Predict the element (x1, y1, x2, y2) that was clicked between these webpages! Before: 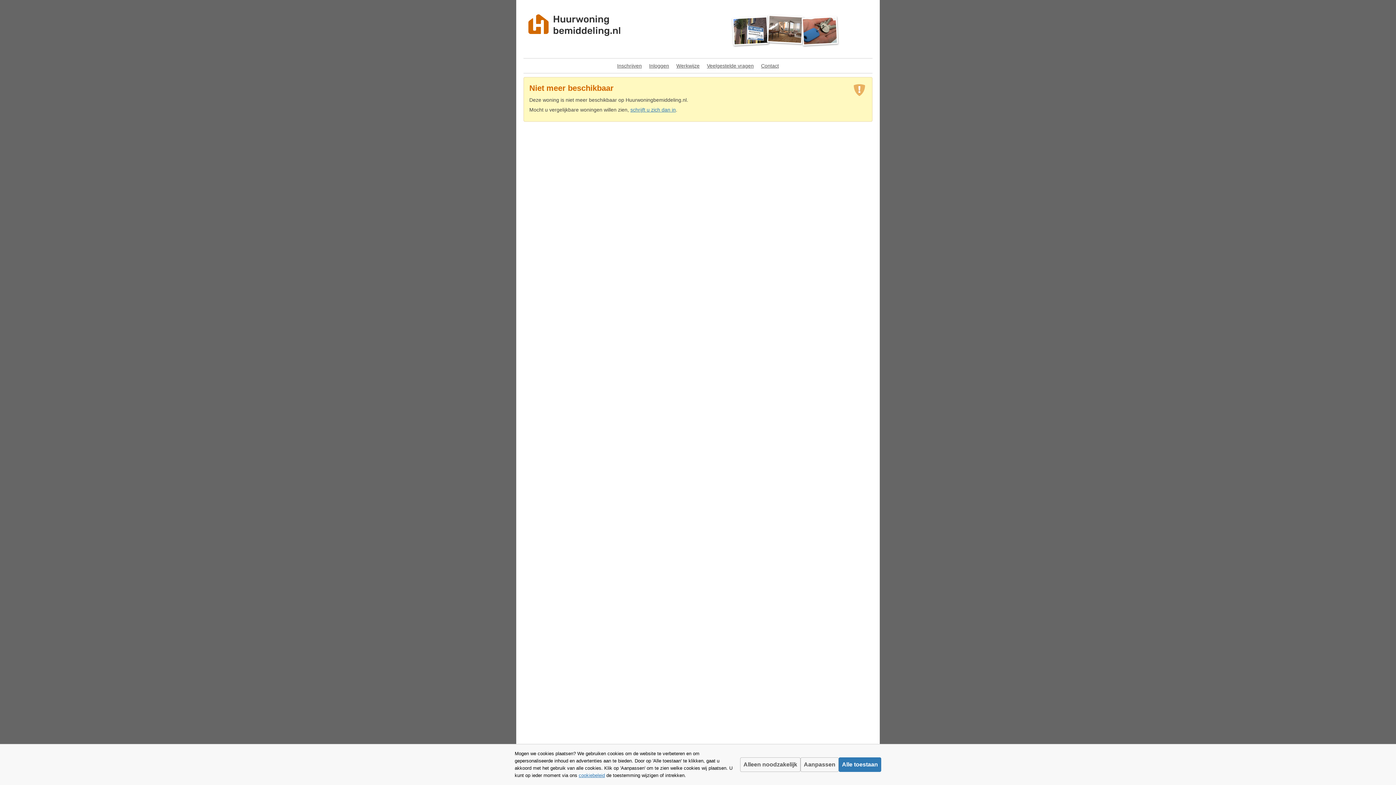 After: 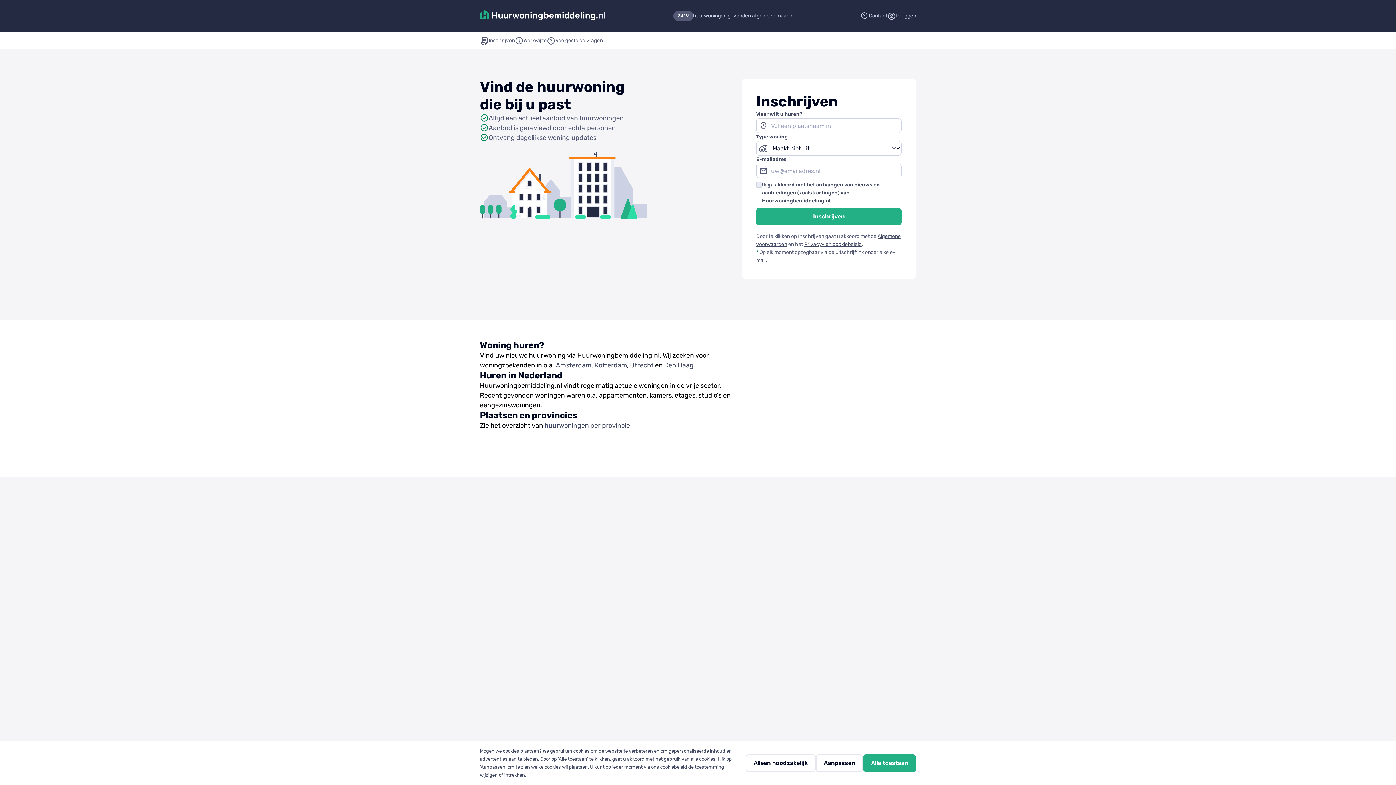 Action: bbox: (617, 62, 642, 68) label: Inschrijven